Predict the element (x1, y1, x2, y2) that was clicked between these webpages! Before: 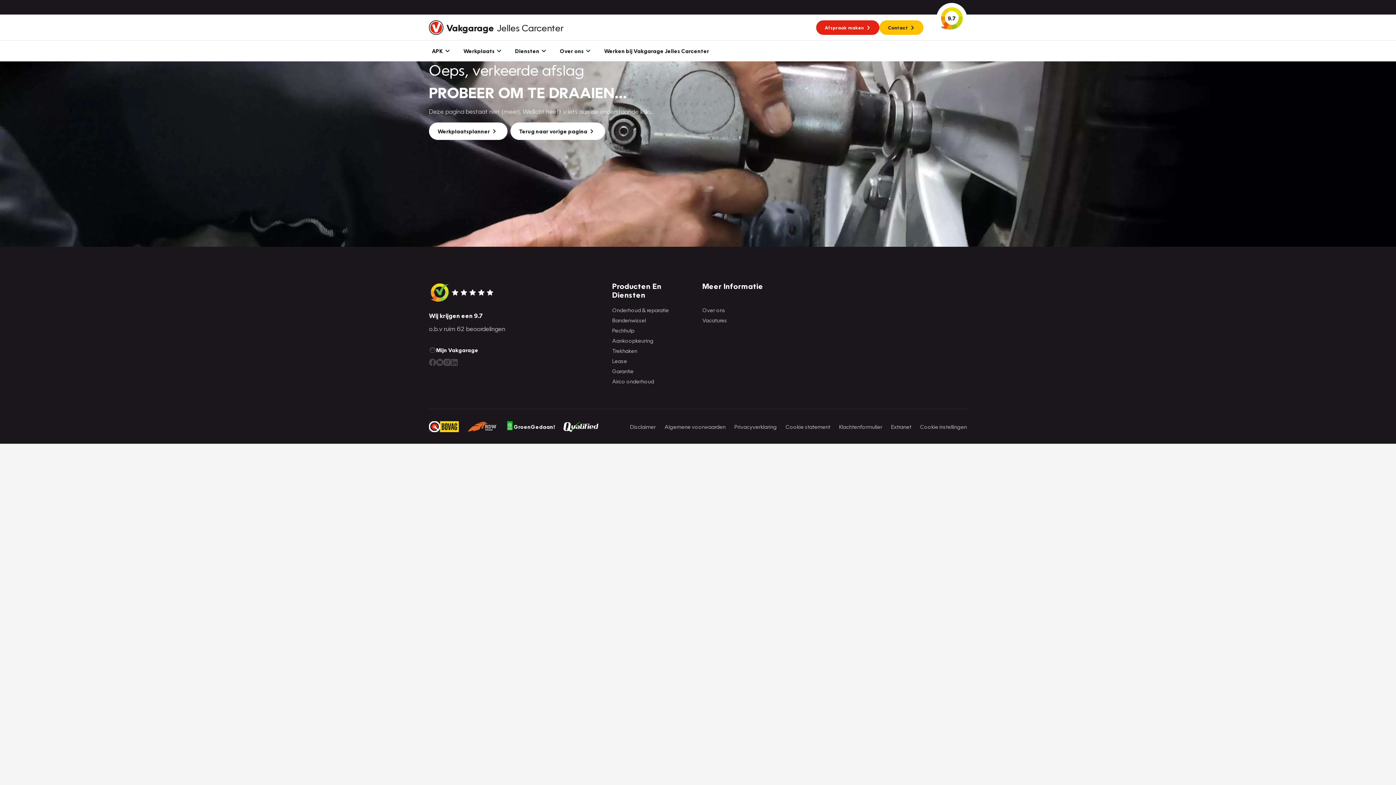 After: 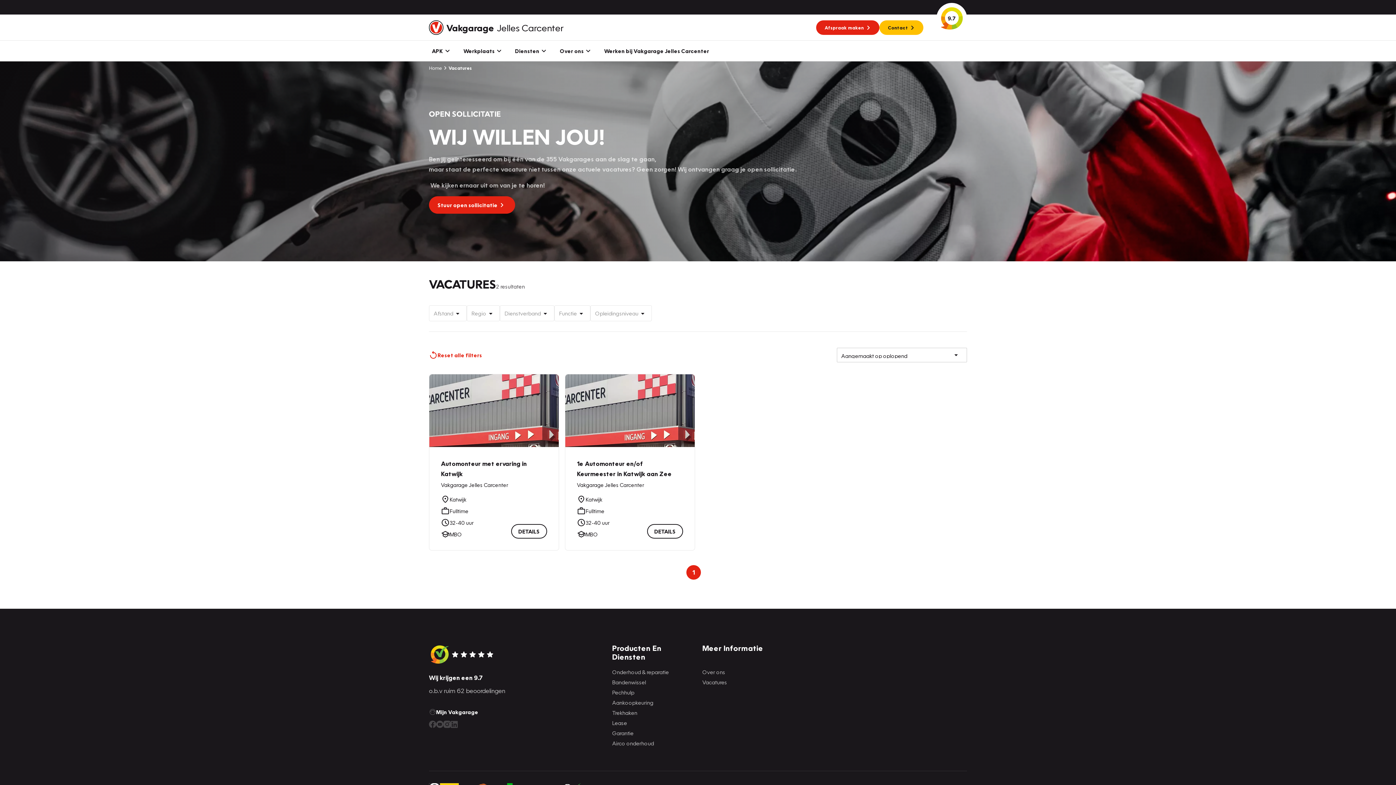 Action: bbox: (598, 40, 715, 61) label: Werken bij Vakgarage Jelles Carcenter